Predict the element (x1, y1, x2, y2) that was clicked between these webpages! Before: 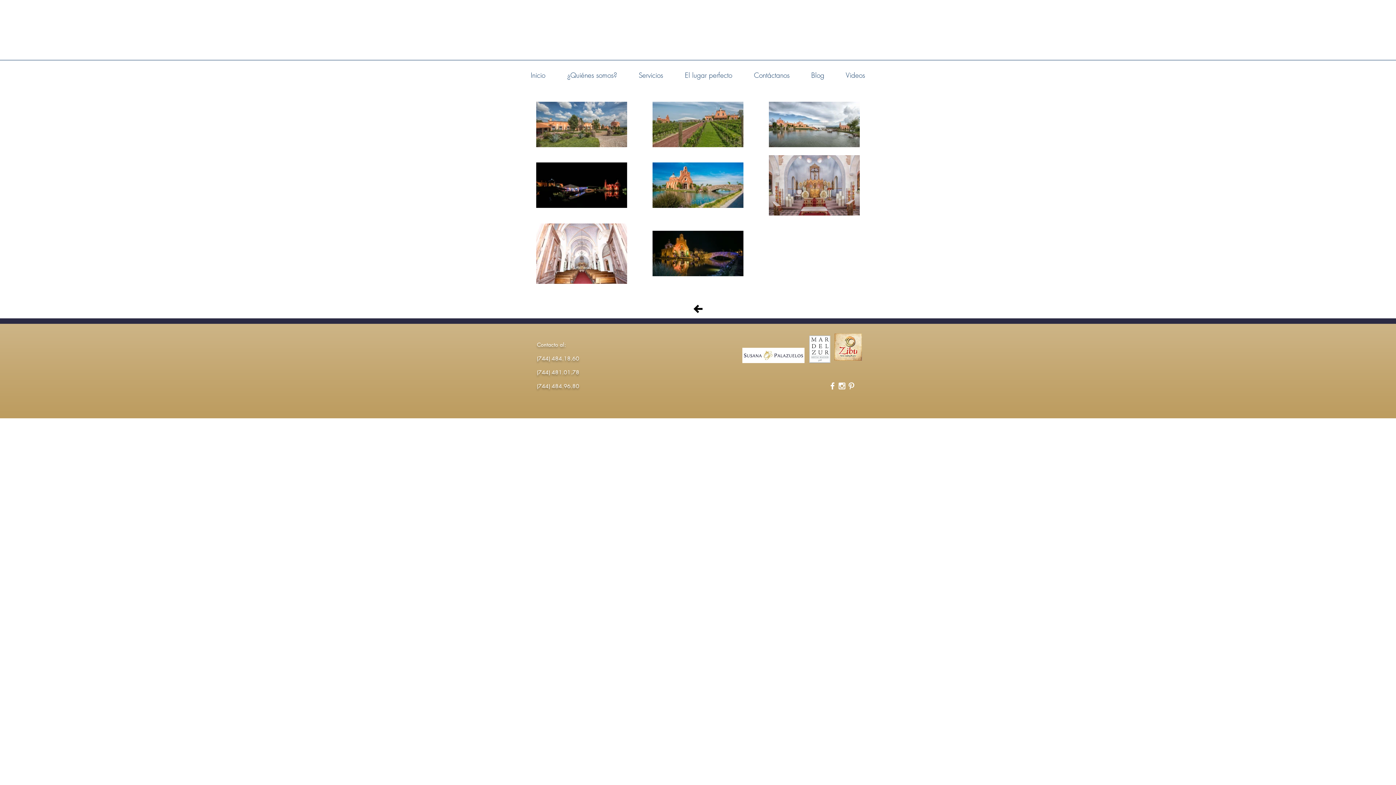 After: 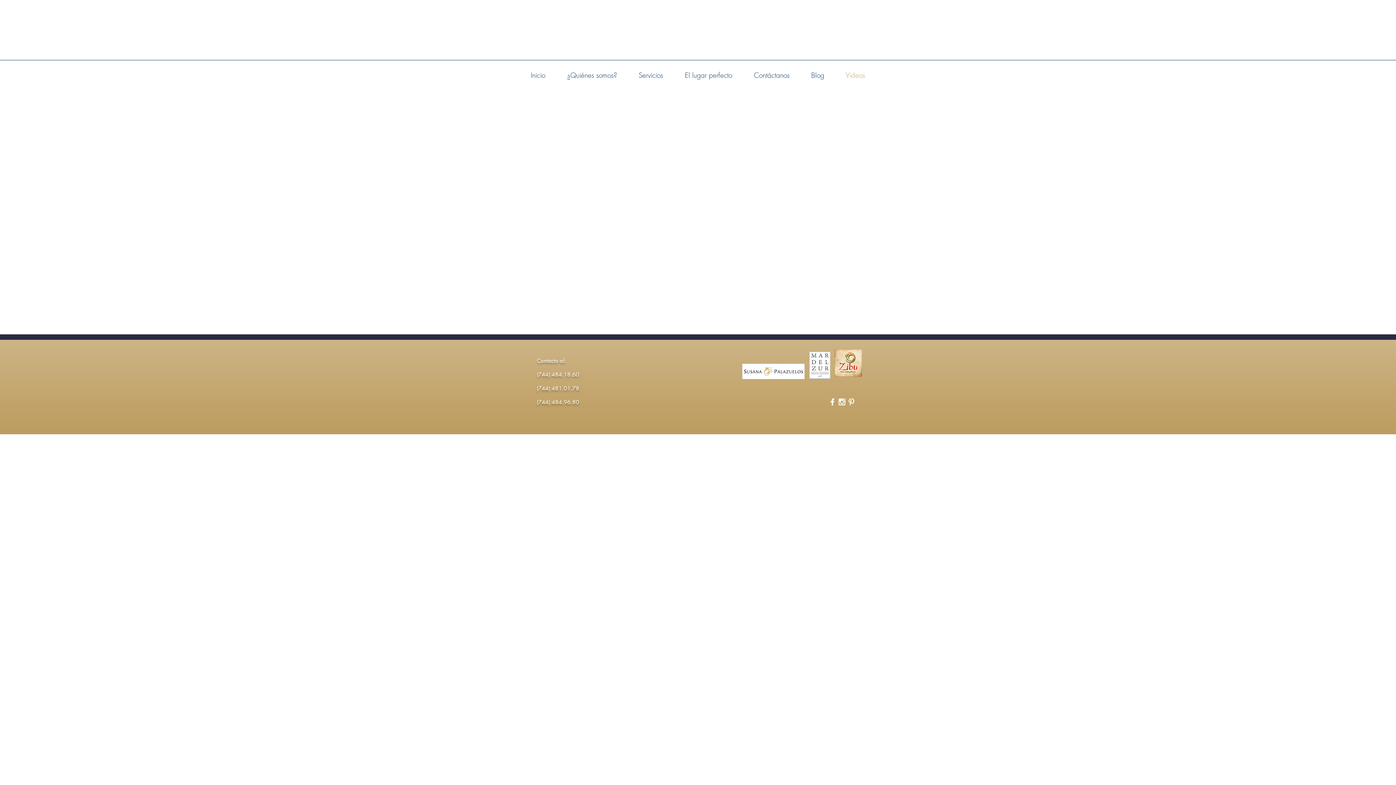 Action: bbox: (835, 68, 876, 81) label: Videos